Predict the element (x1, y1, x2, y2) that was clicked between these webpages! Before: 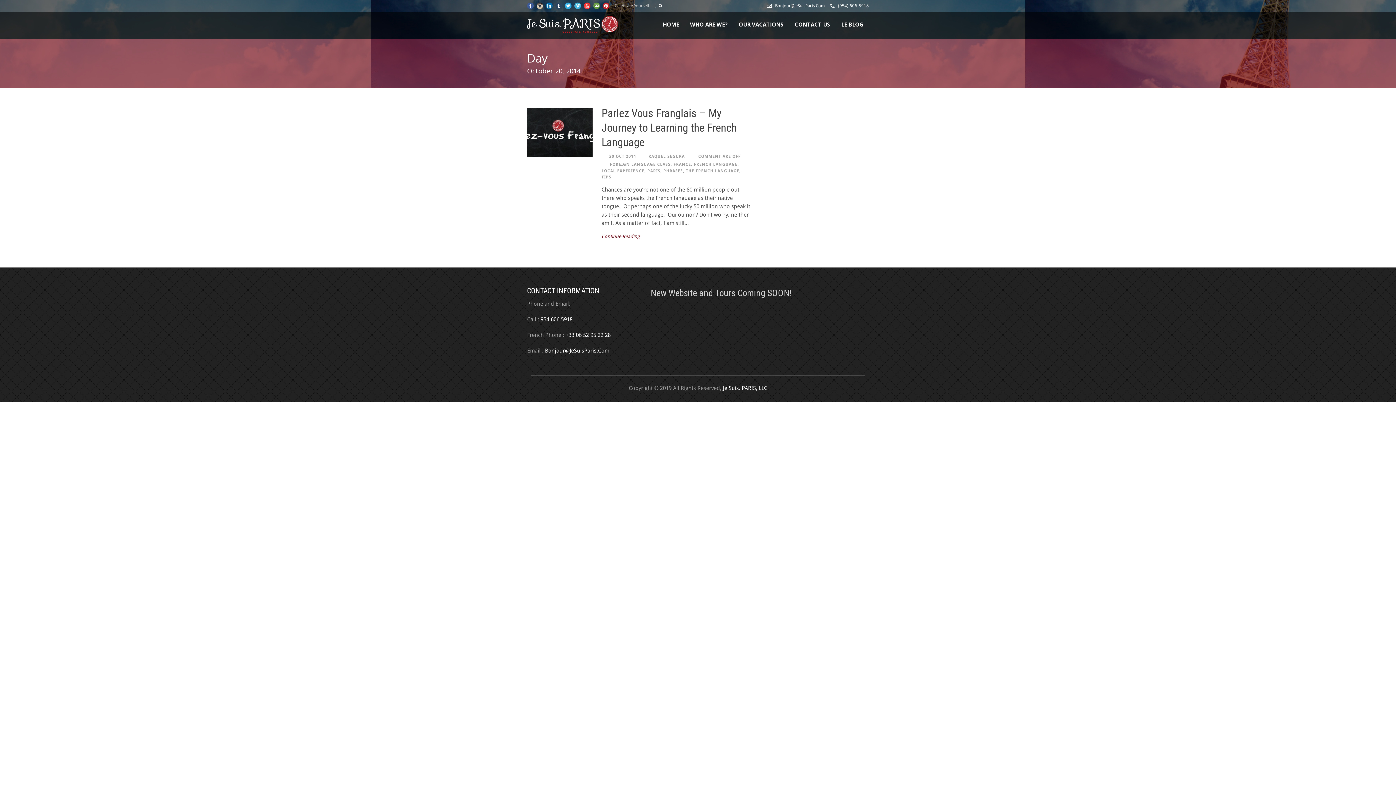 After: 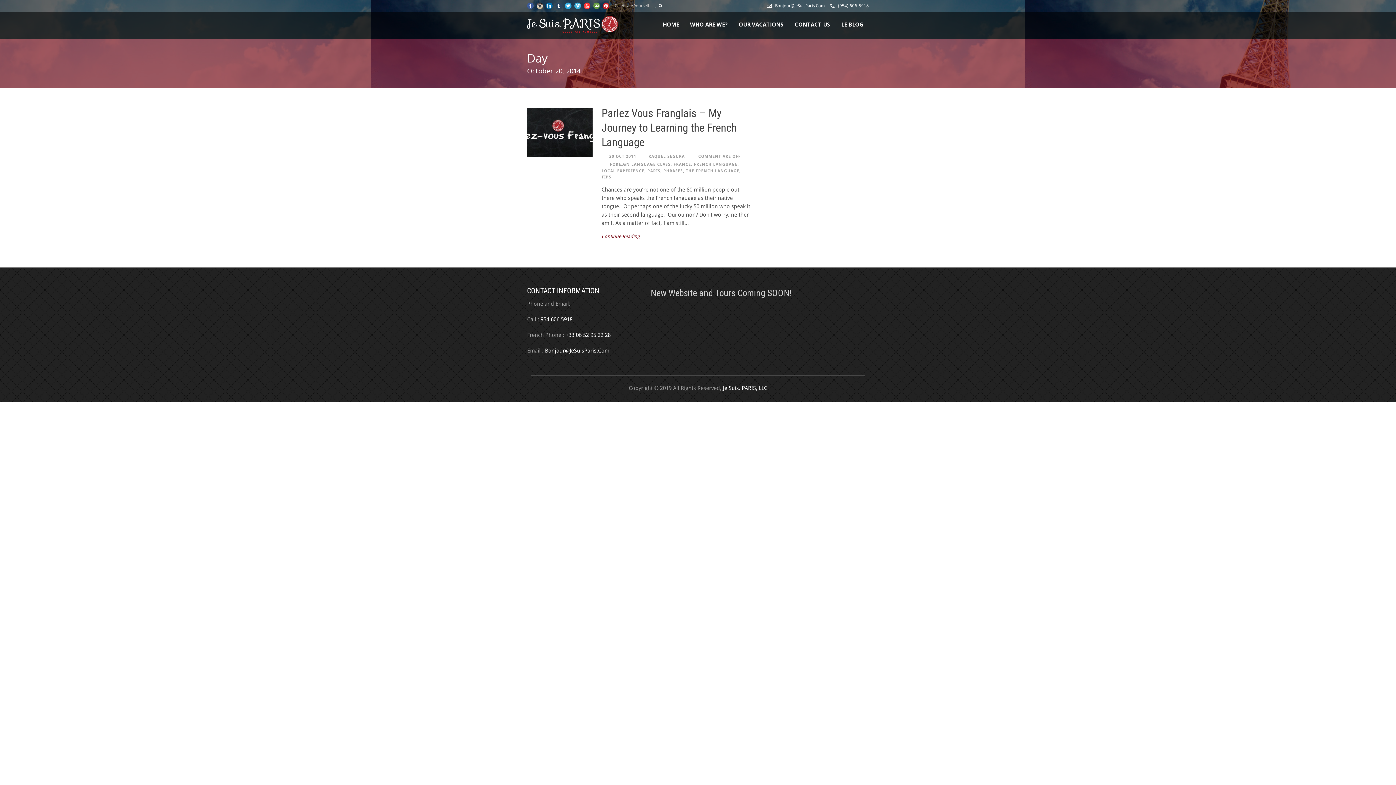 Action: label: 20 OCT 2014 bbox: (609, 154, 636, 158)